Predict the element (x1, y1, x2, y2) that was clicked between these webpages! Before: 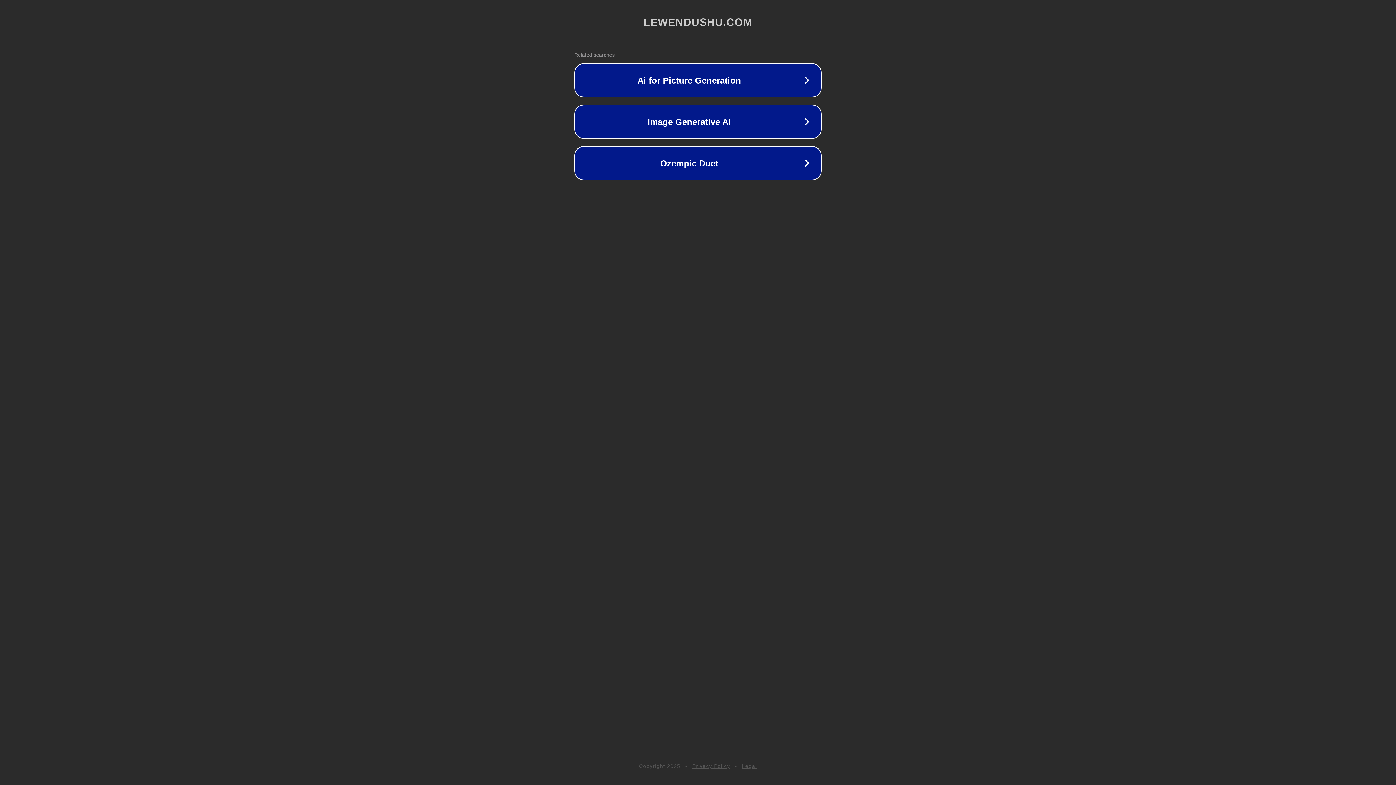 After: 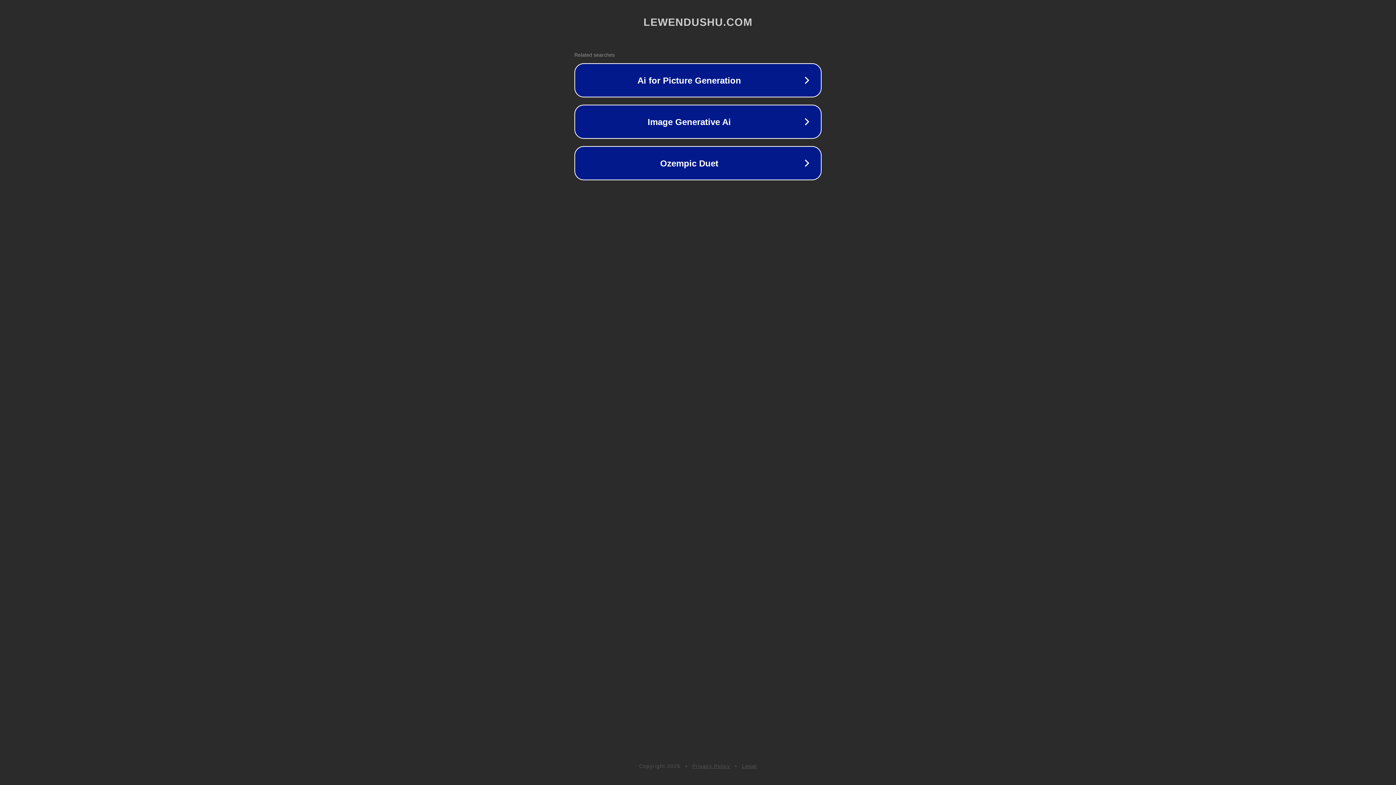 Action: label: Privacy Policy bbox: (692, 763, 730, 769)